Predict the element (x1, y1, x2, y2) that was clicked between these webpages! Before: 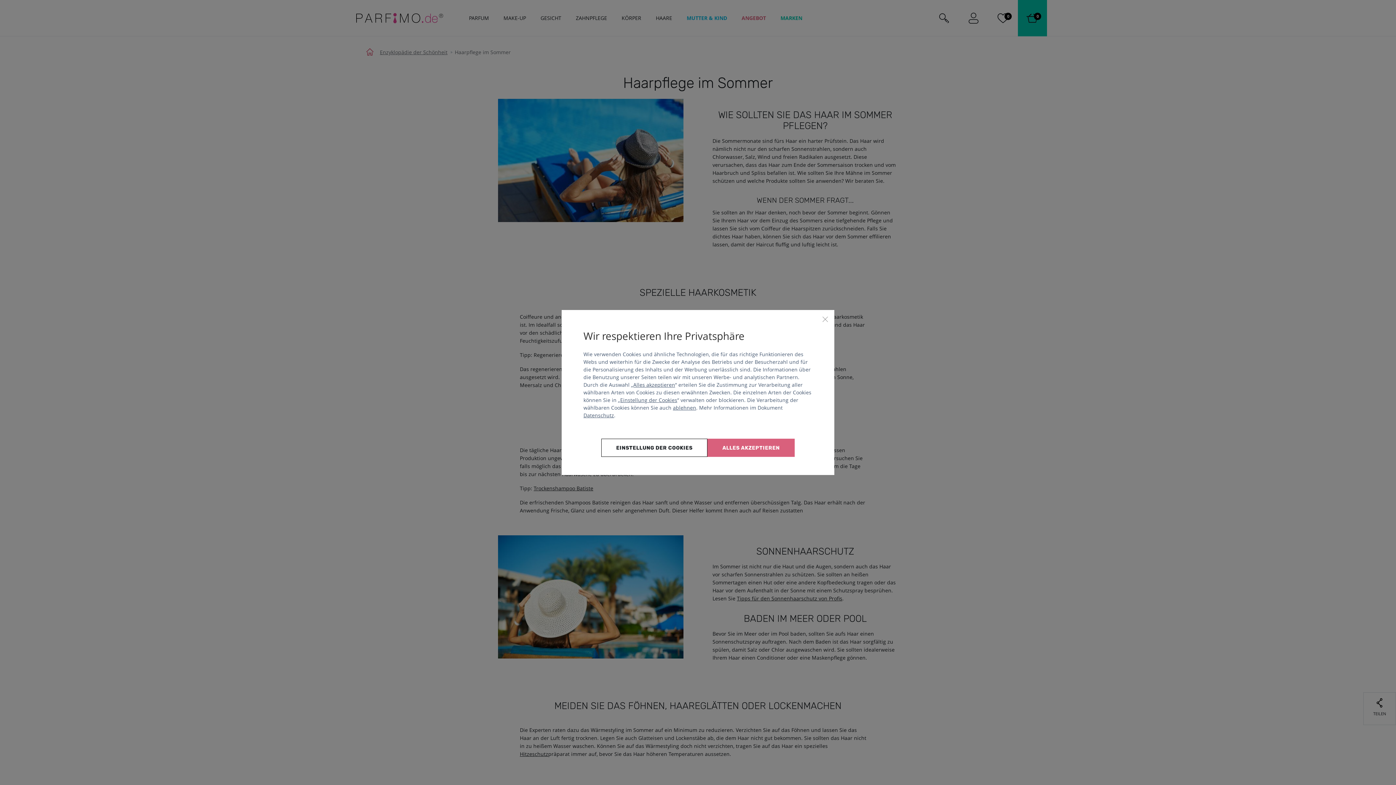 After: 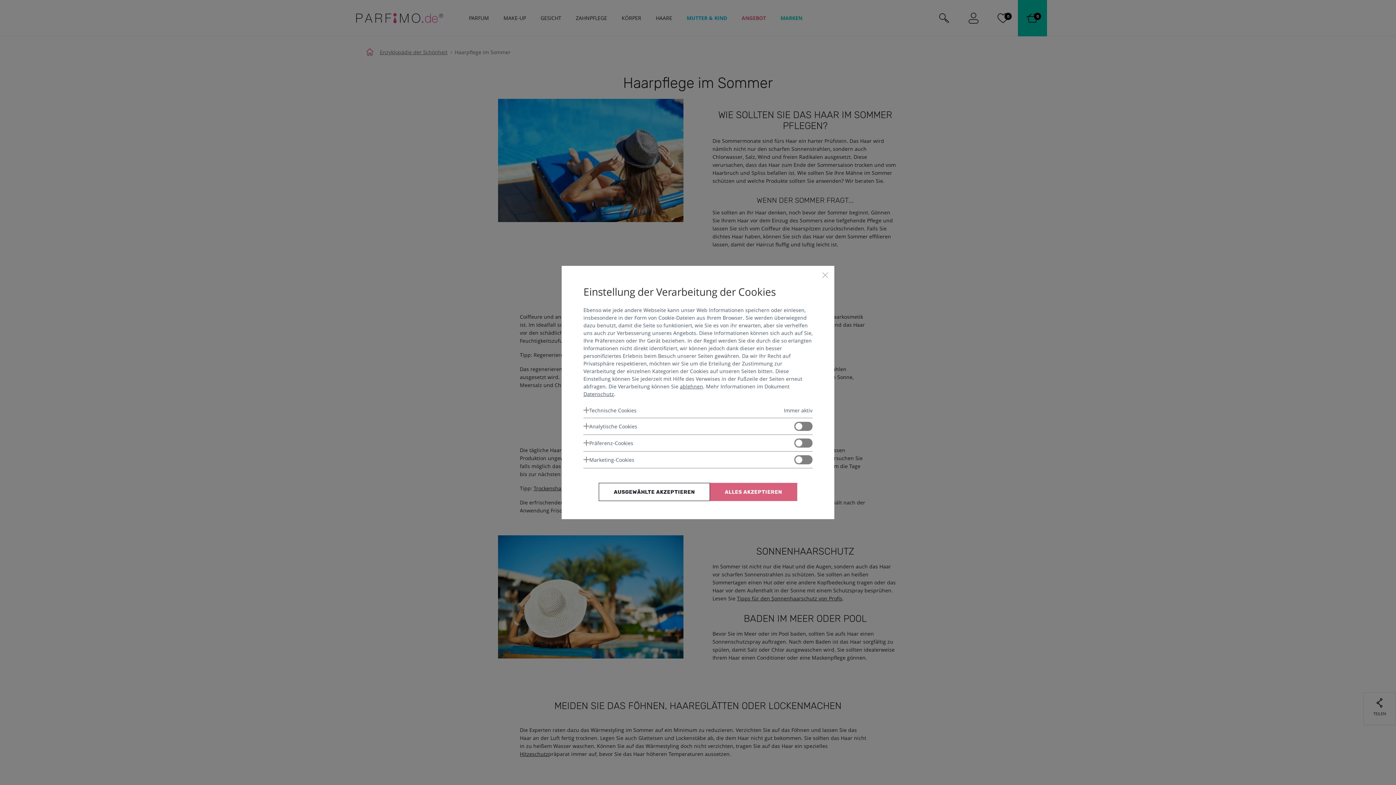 Action: bbox: (601, 438, 707, 457) label: Einstellung der Cookies